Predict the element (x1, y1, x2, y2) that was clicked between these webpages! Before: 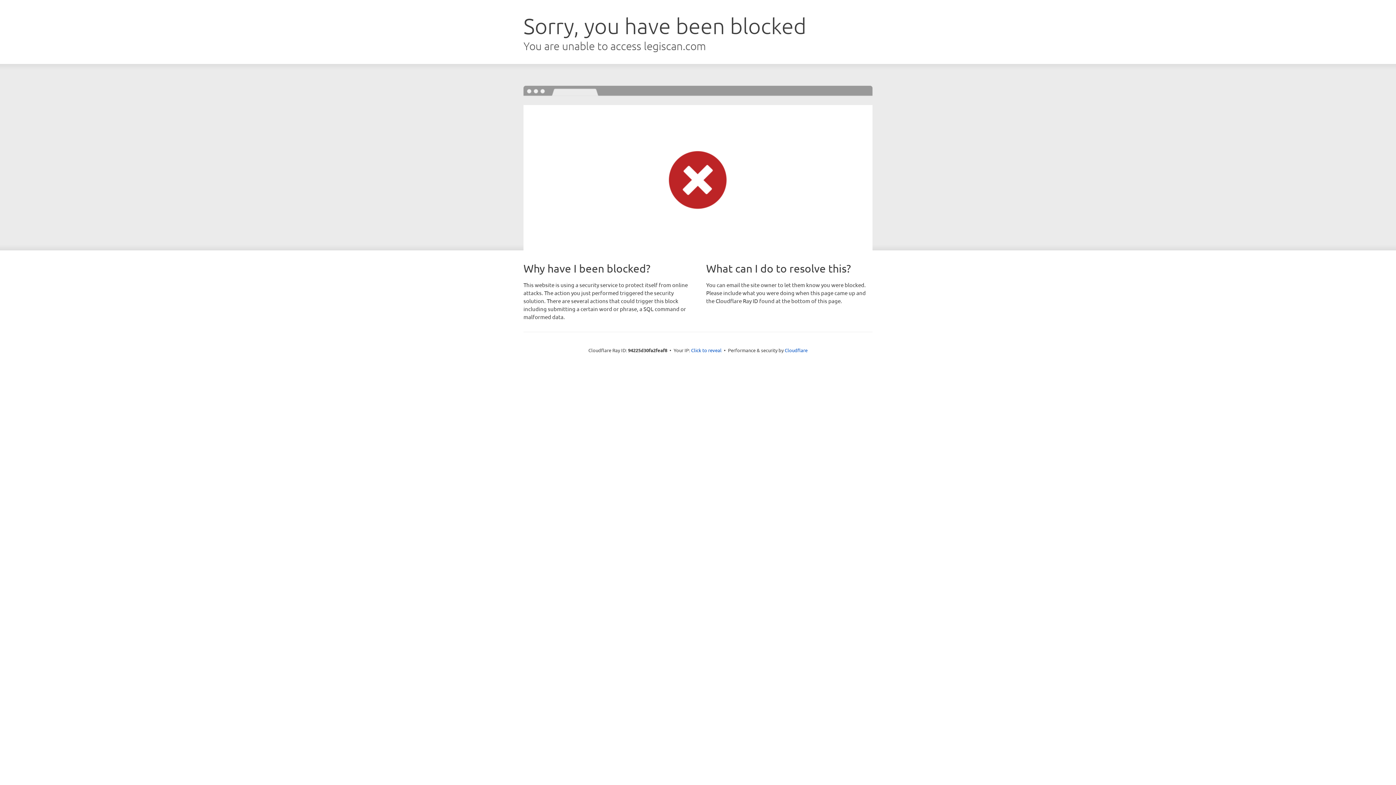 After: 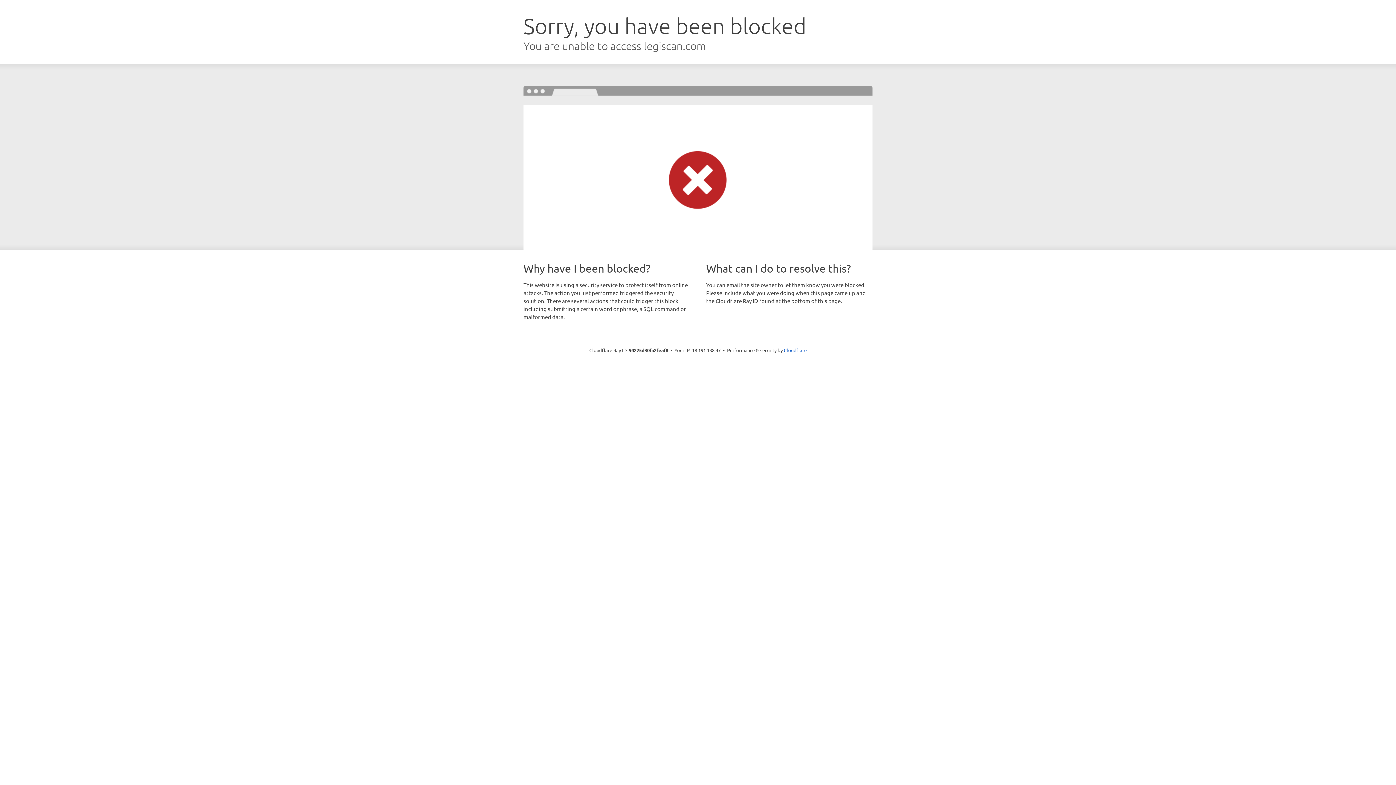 Action: bbox: (691, 346, 721, 353) label: Click to reveal